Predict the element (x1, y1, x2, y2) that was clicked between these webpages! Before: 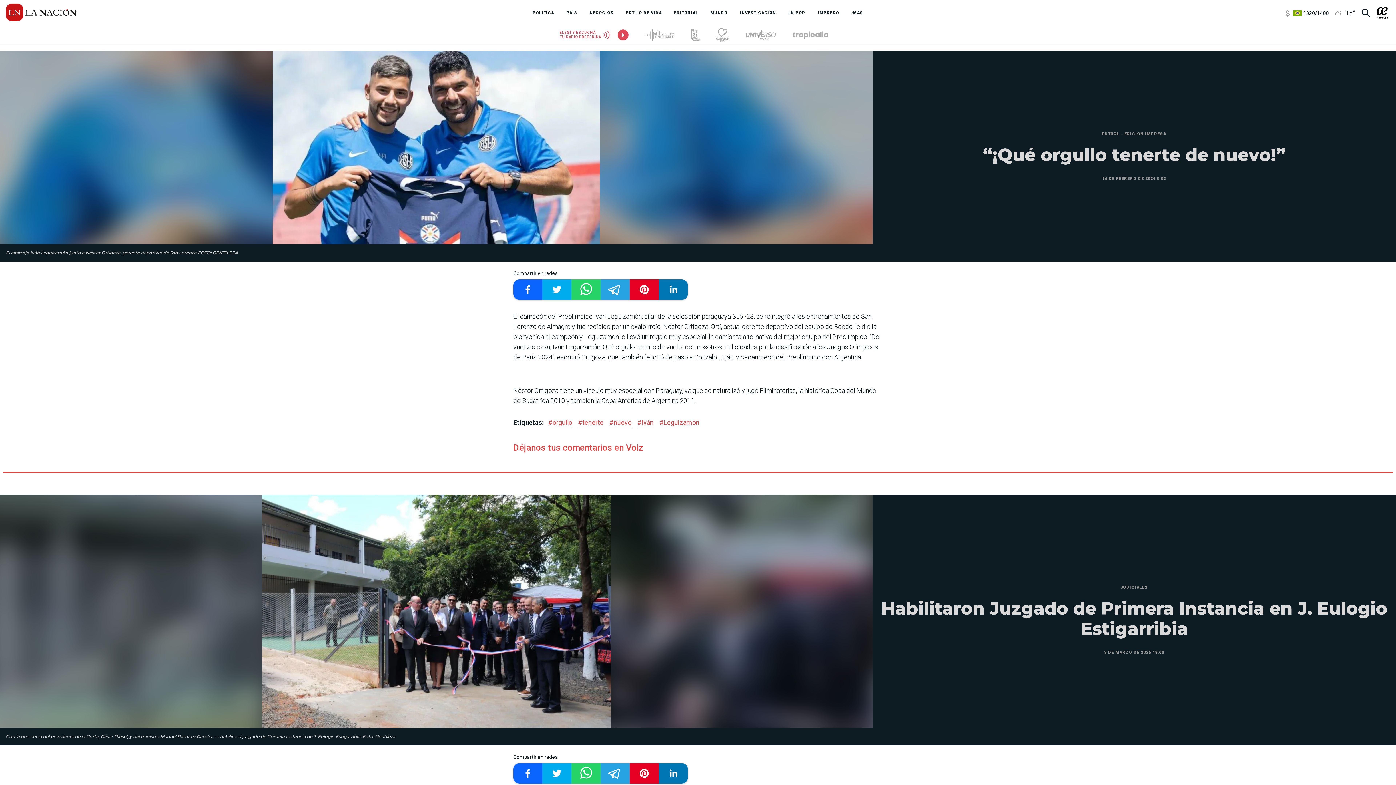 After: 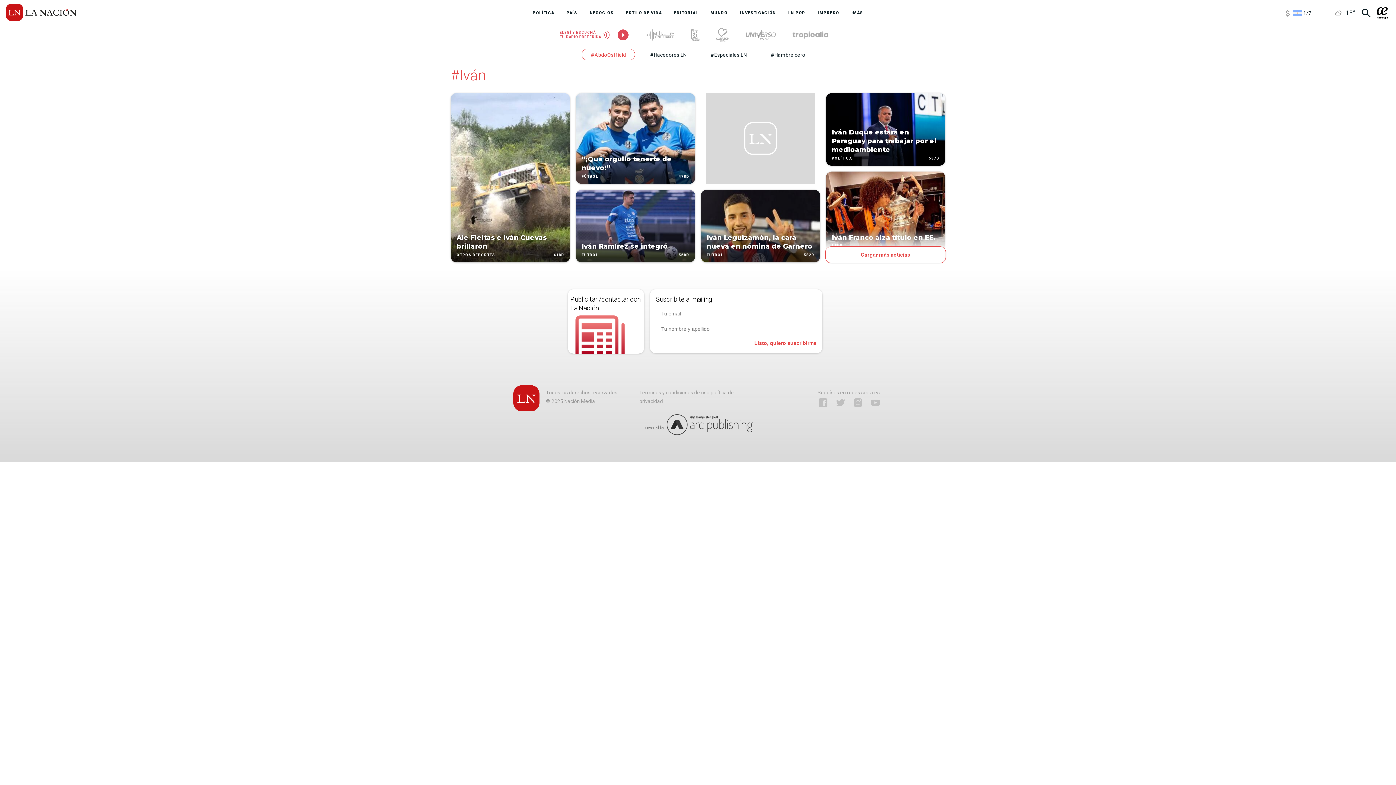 Action: label: #Iván bbox: (637, 417, 653, 428)